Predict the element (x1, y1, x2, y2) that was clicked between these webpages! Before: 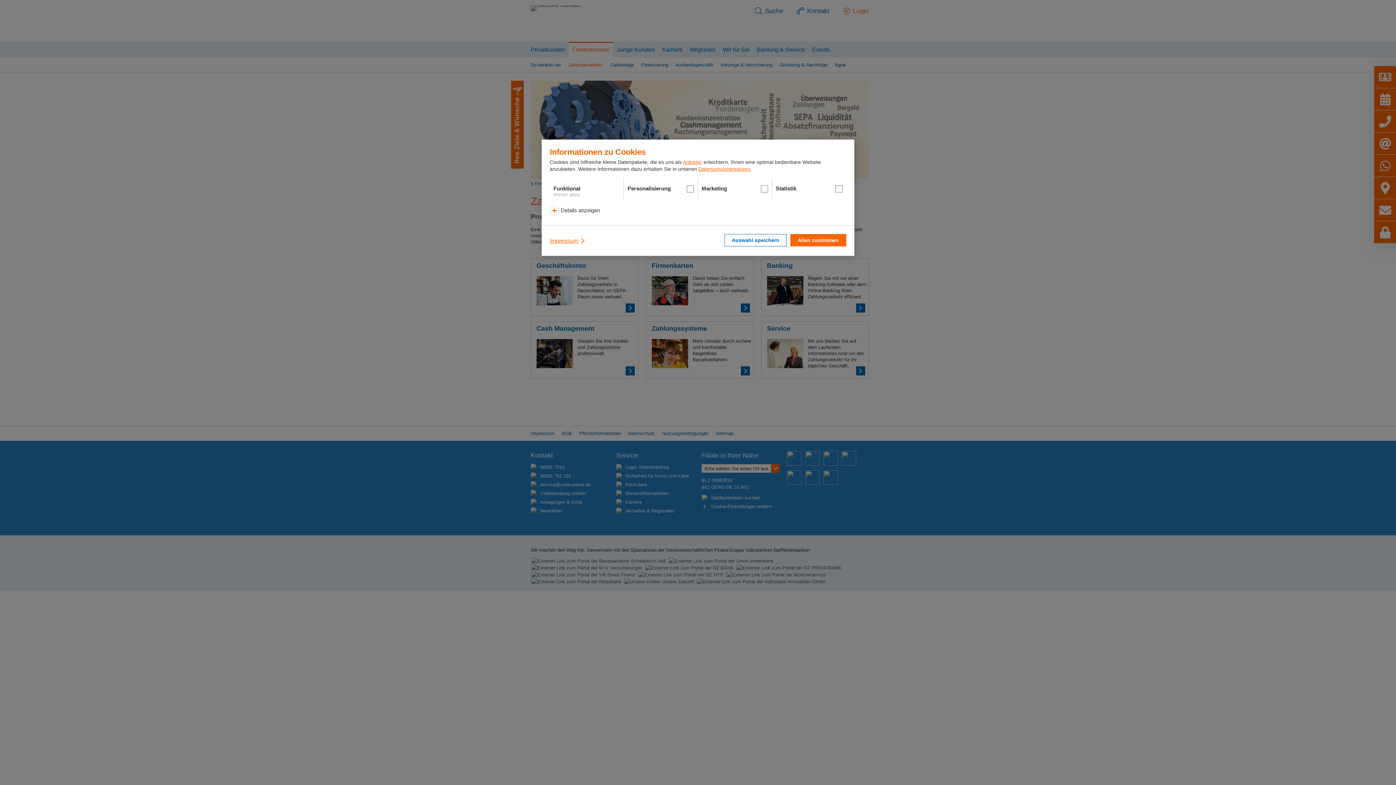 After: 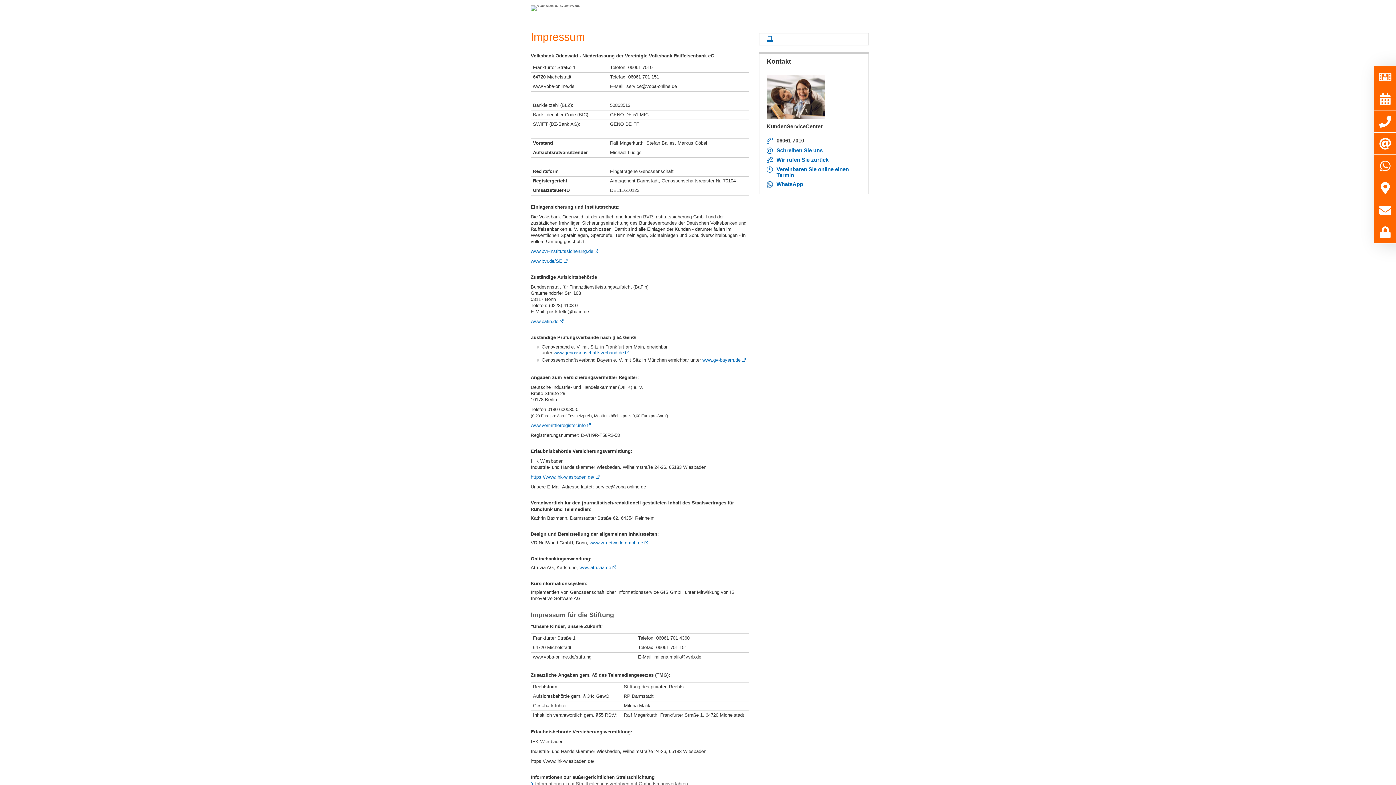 Action: label: Impressum bbox: (549, 234, 586, 247)